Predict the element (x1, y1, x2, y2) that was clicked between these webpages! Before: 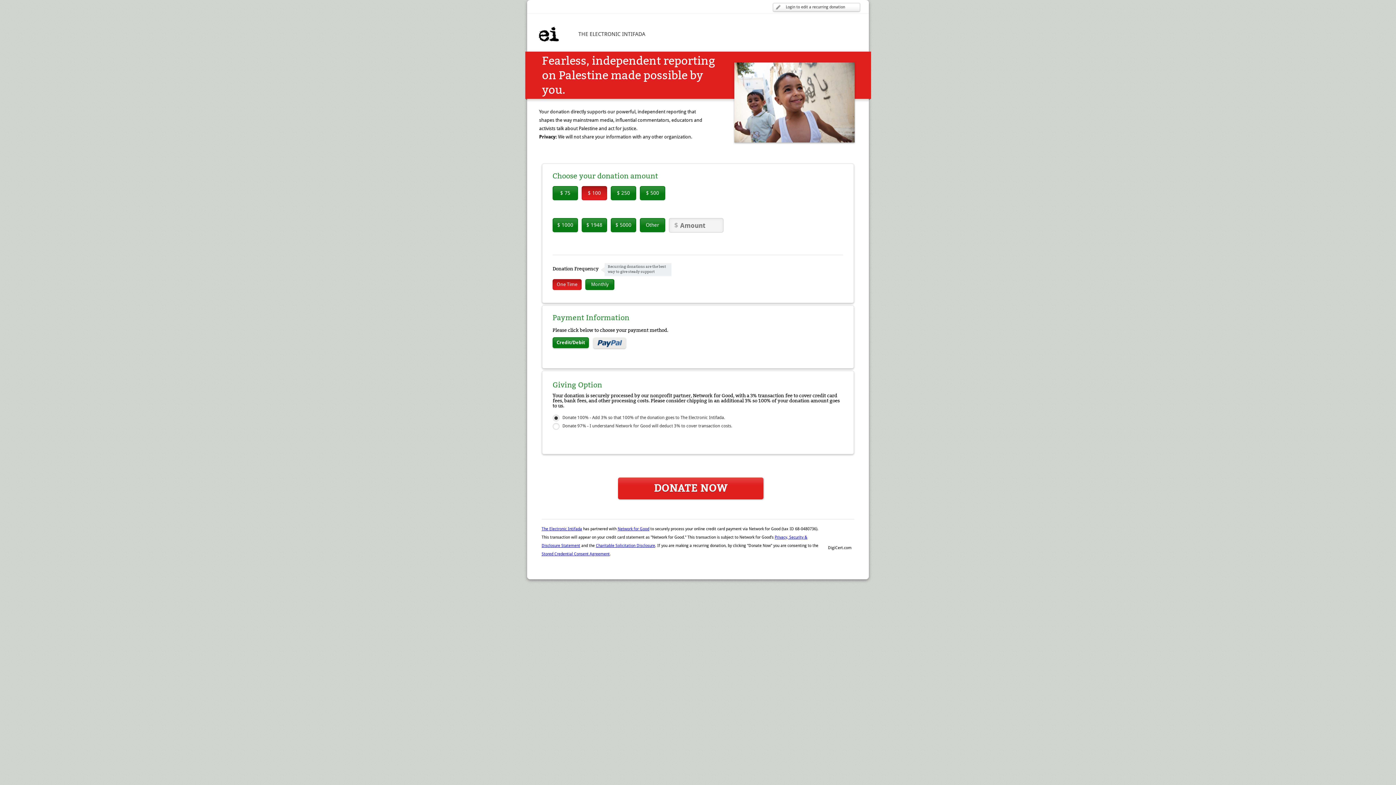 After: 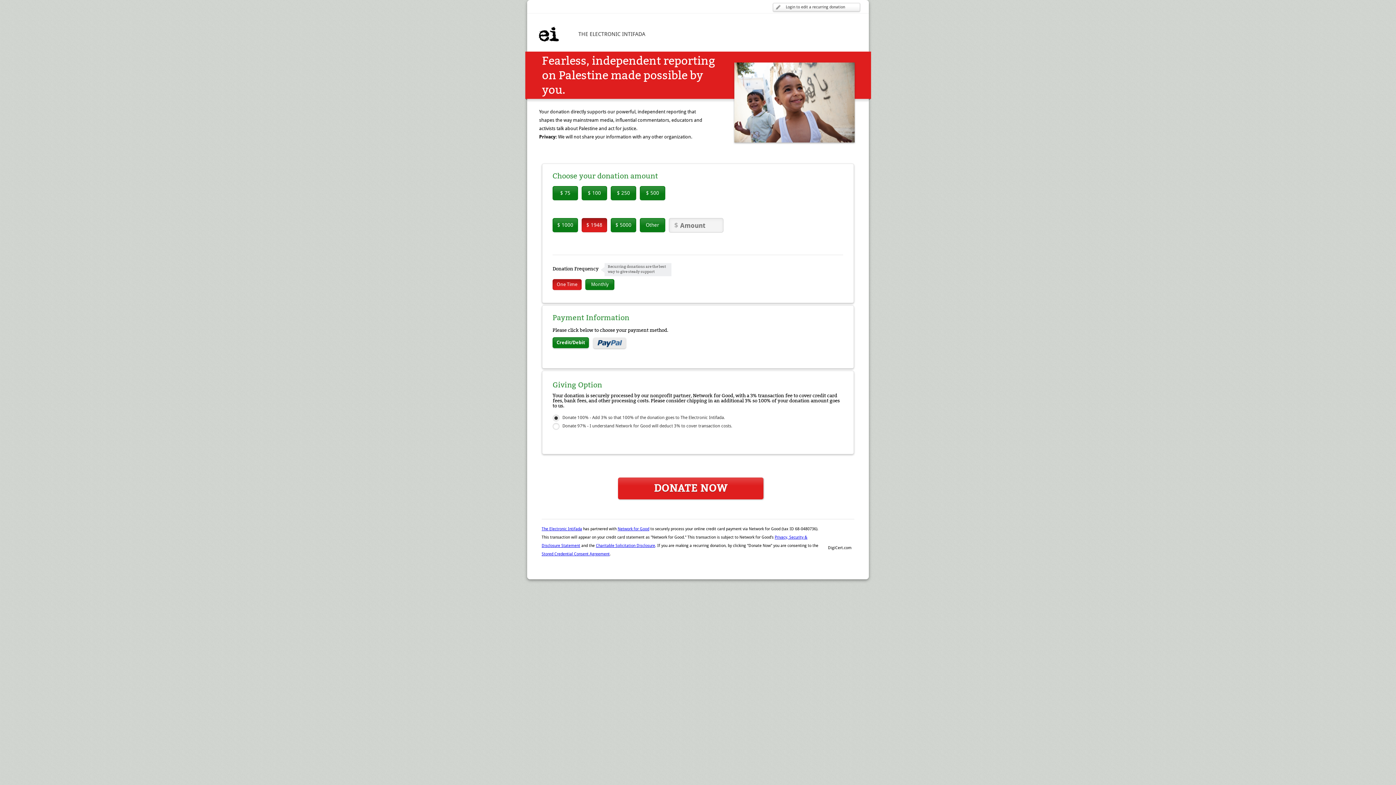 Action: label: $ 1948 bbox: (581, 218, 607, 232)